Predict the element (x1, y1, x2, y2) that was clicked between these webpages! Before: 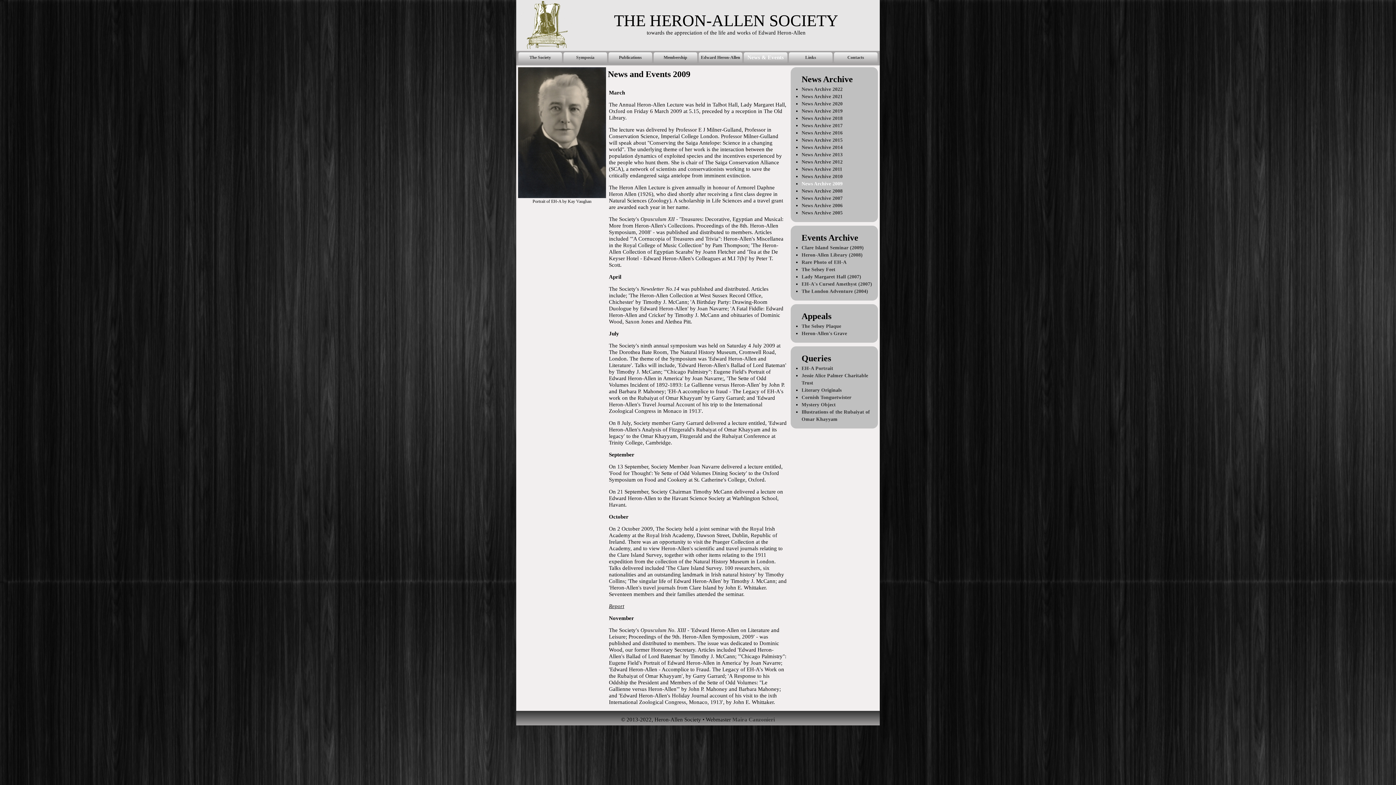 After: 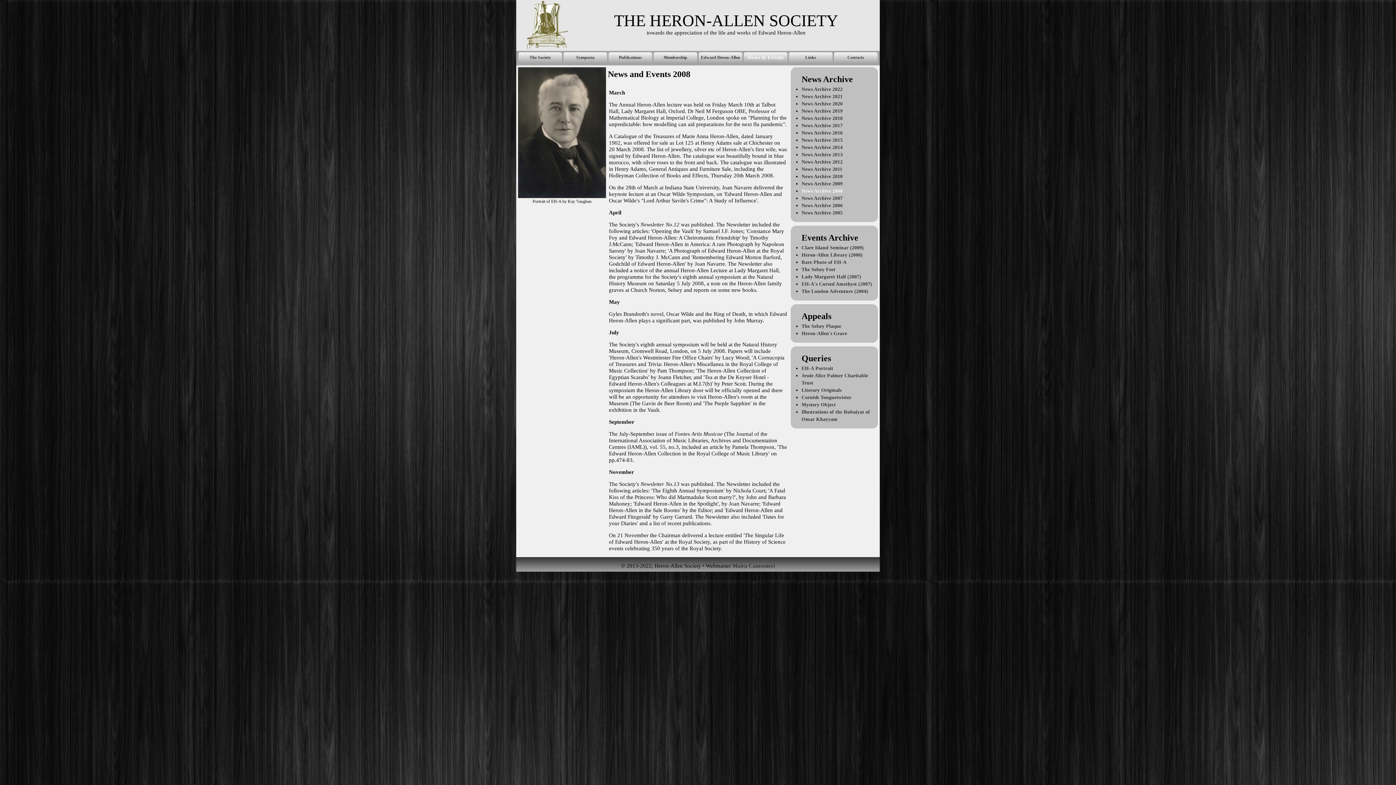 Action: bbox: (801, 188, 842, 193) label: News Archive 2008